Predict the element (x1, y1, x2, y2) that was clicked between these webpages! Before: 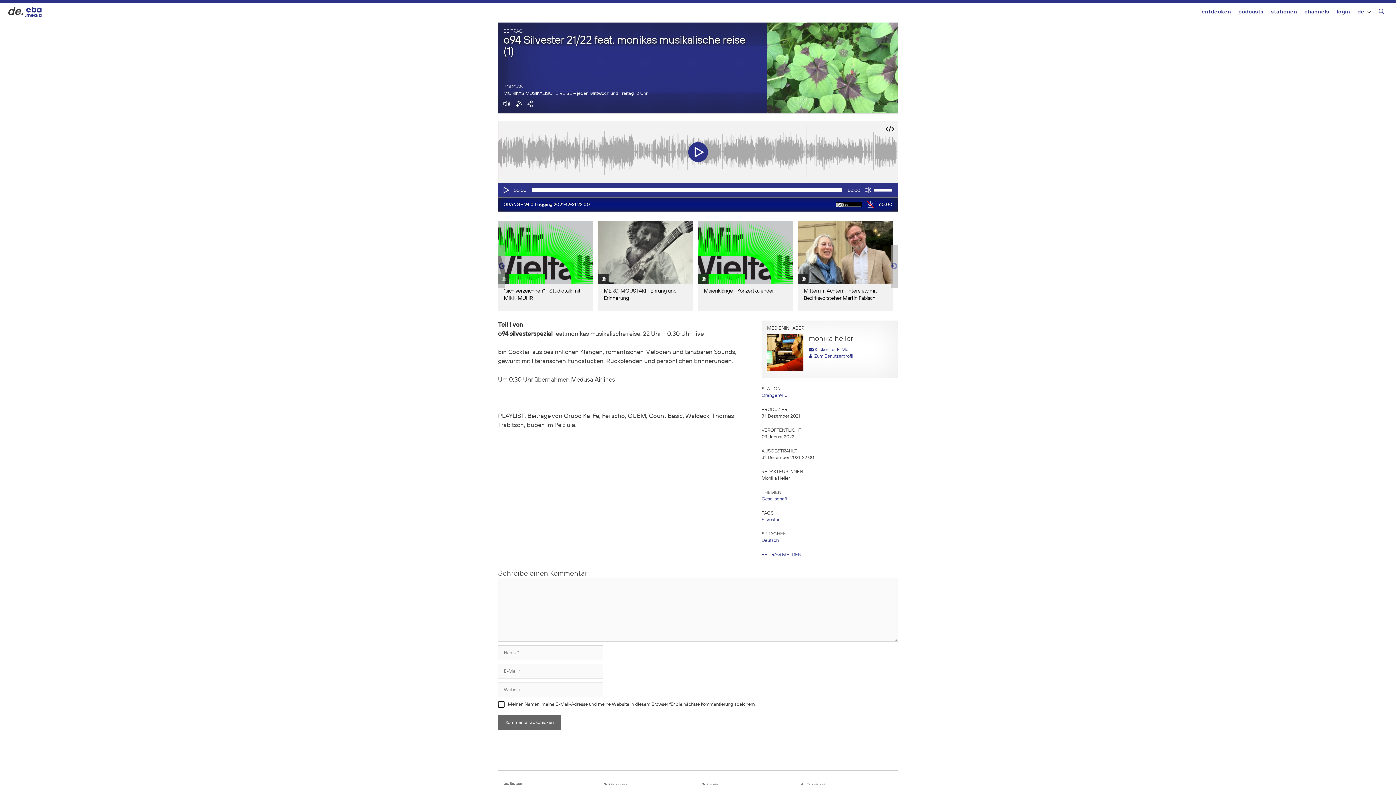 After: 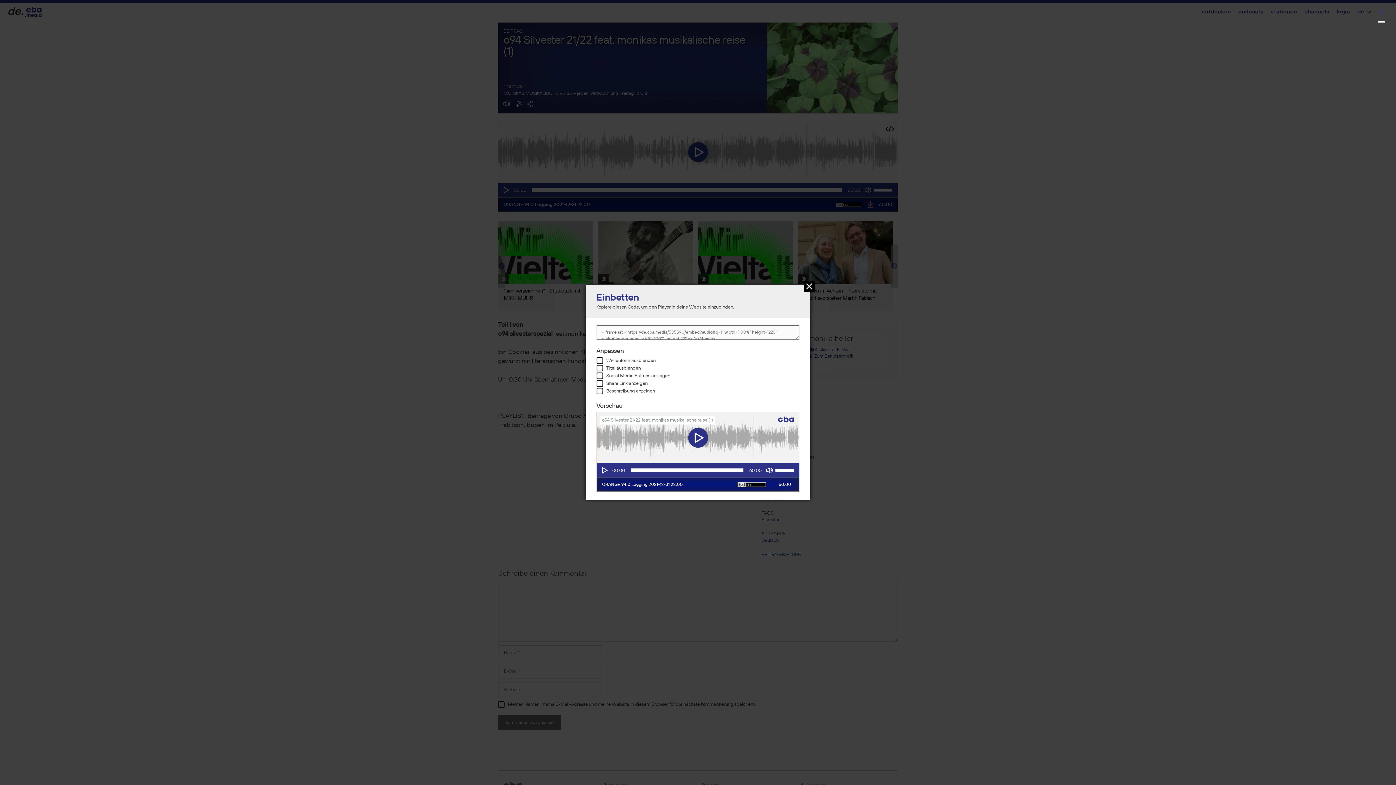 Action: bbox: (885, 130, 896, 134)